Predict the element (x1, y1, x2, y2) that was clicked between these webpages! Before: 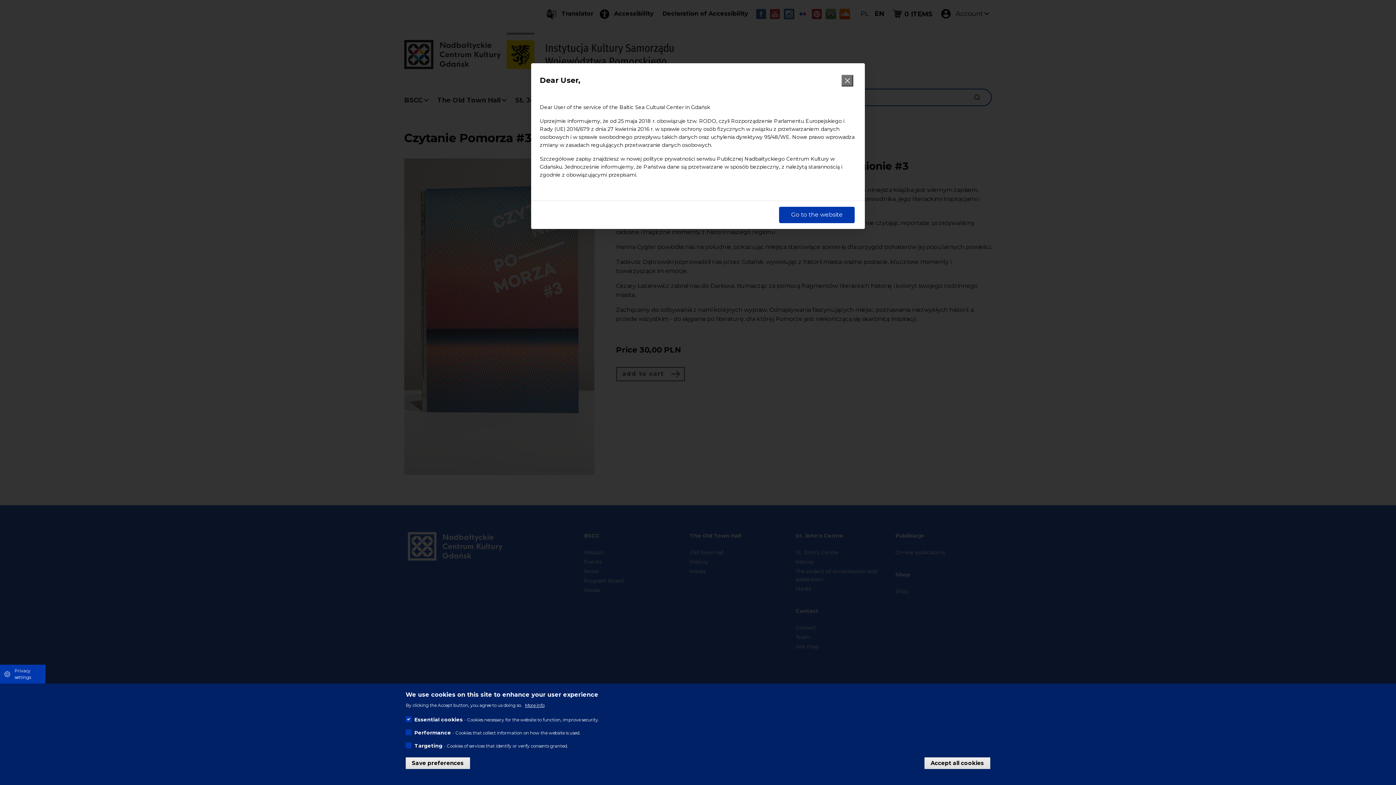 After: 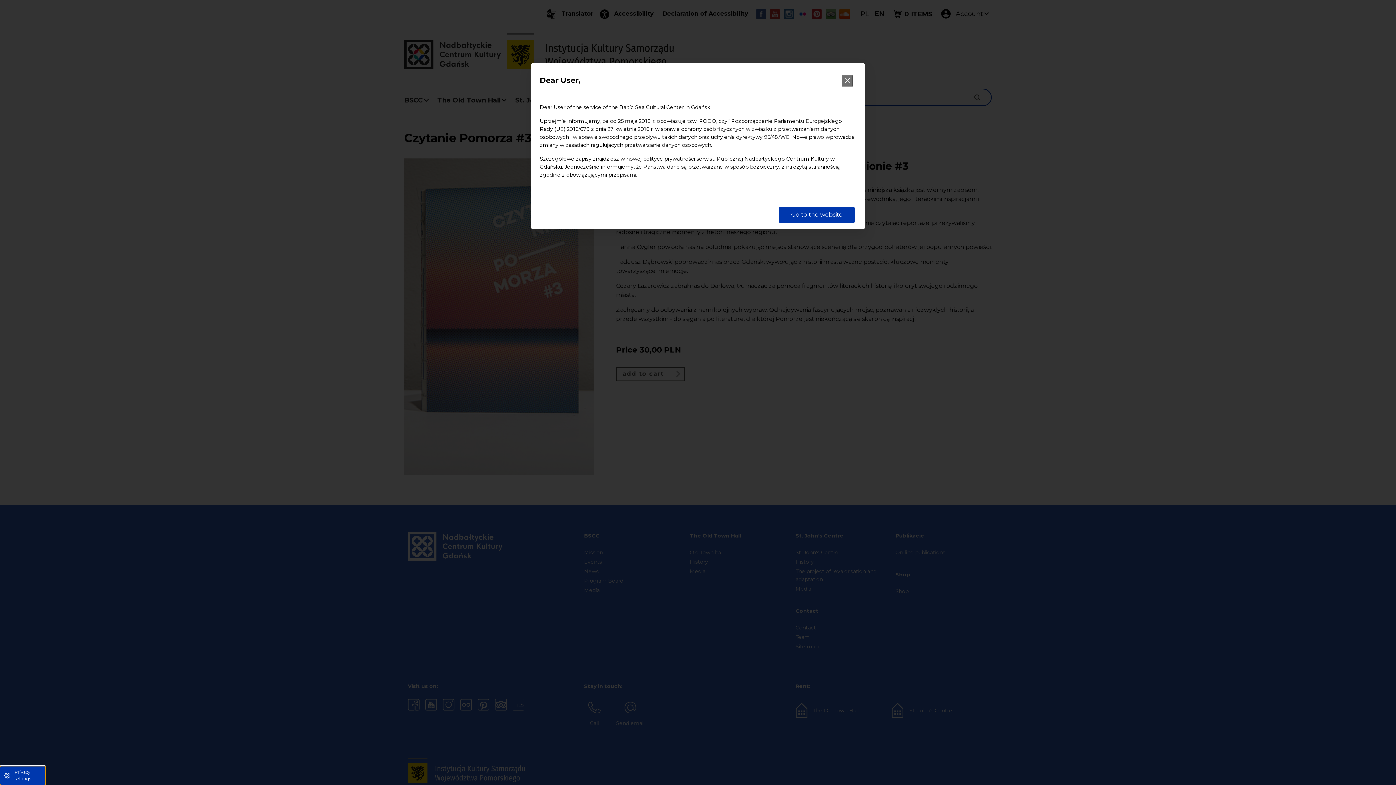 Action: label: Privacy settings bbox: (0, 665, 45, 684)